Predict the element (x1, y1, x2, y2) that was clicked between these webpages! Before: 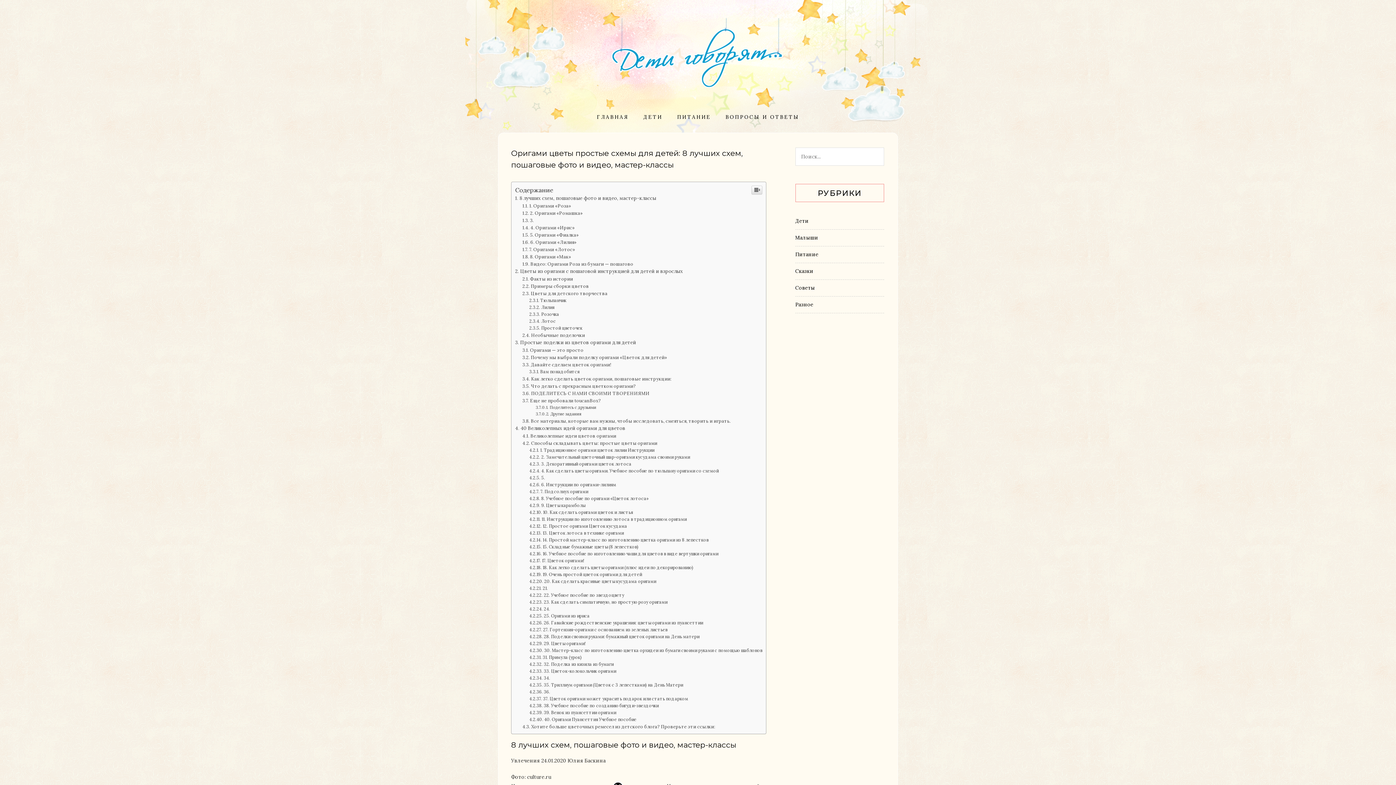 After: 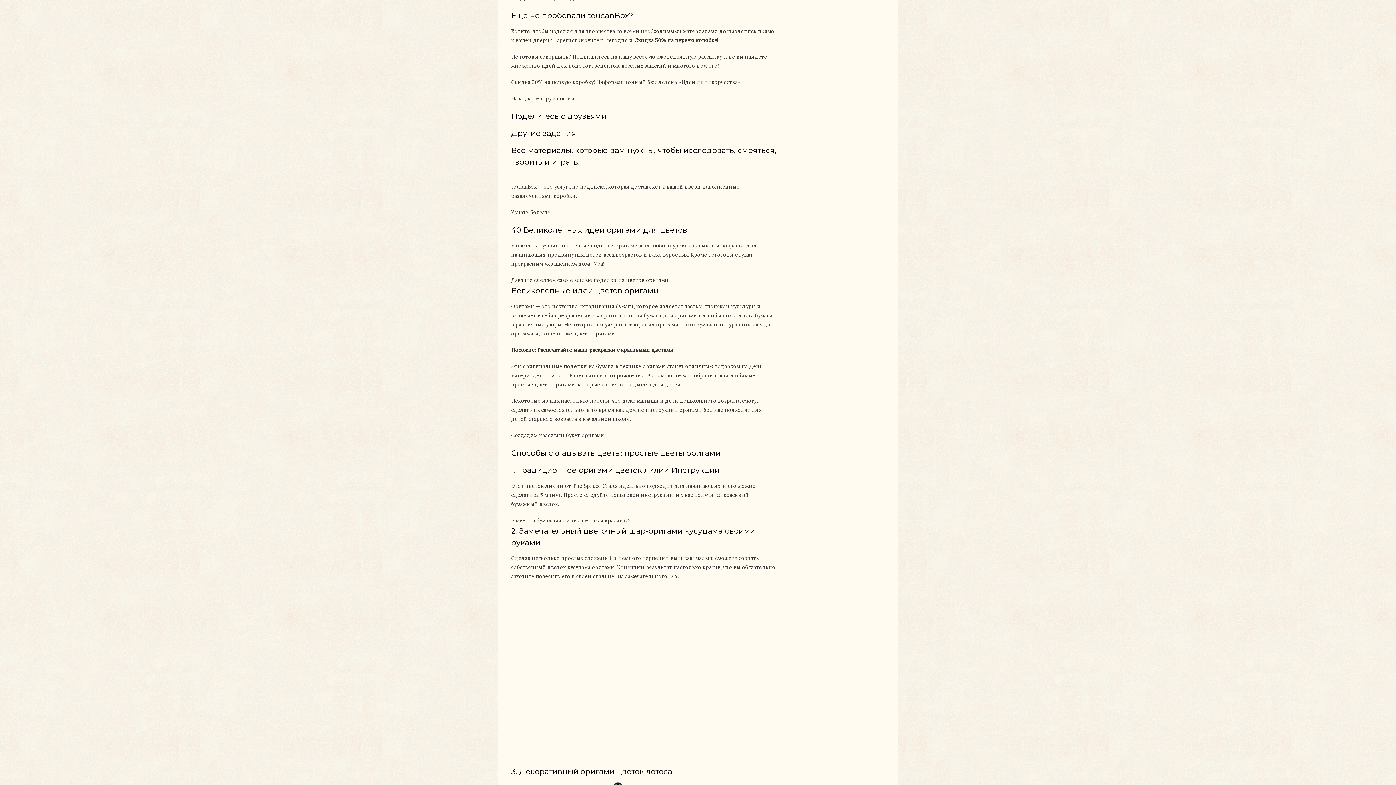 Action: bbox: (522, 546, 601, 552) label: Еще не пробовали toucanBox?